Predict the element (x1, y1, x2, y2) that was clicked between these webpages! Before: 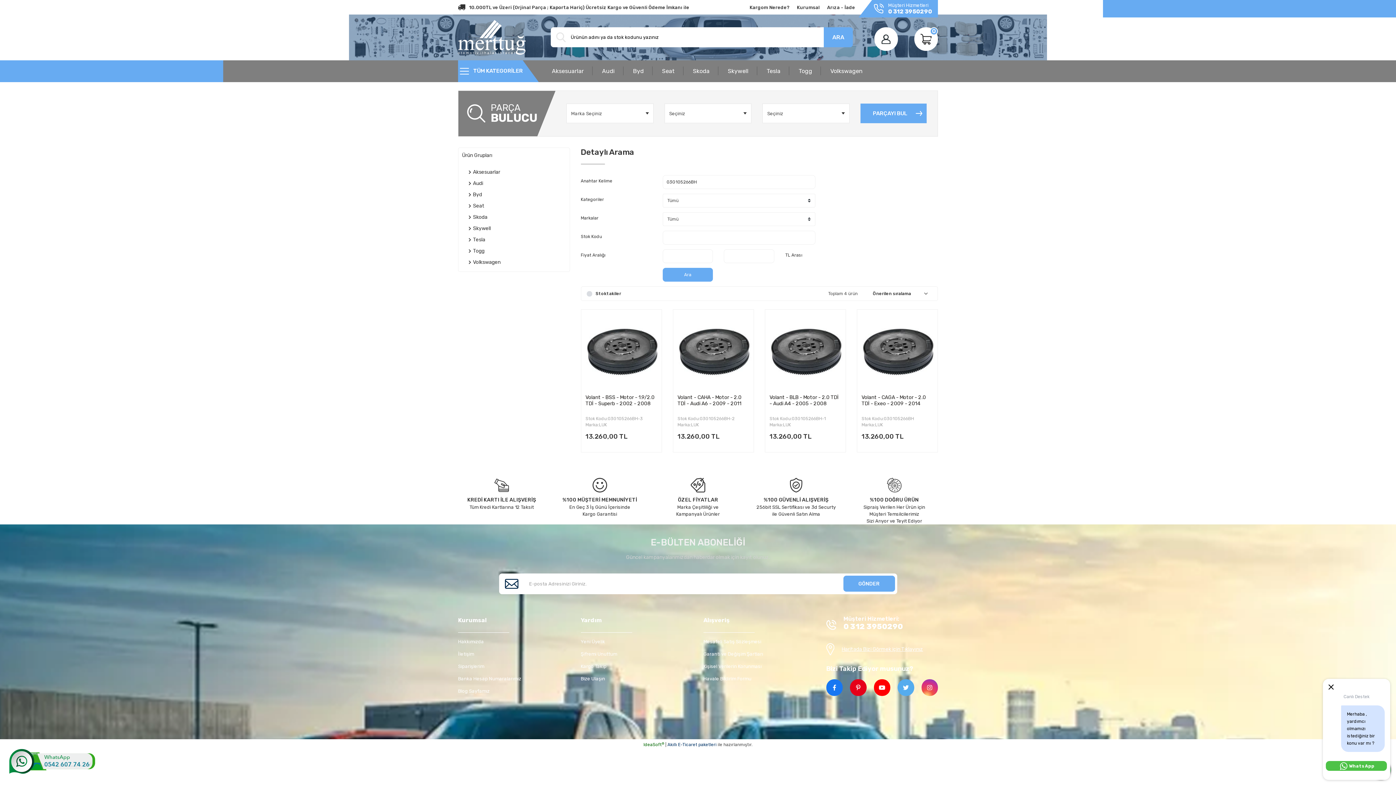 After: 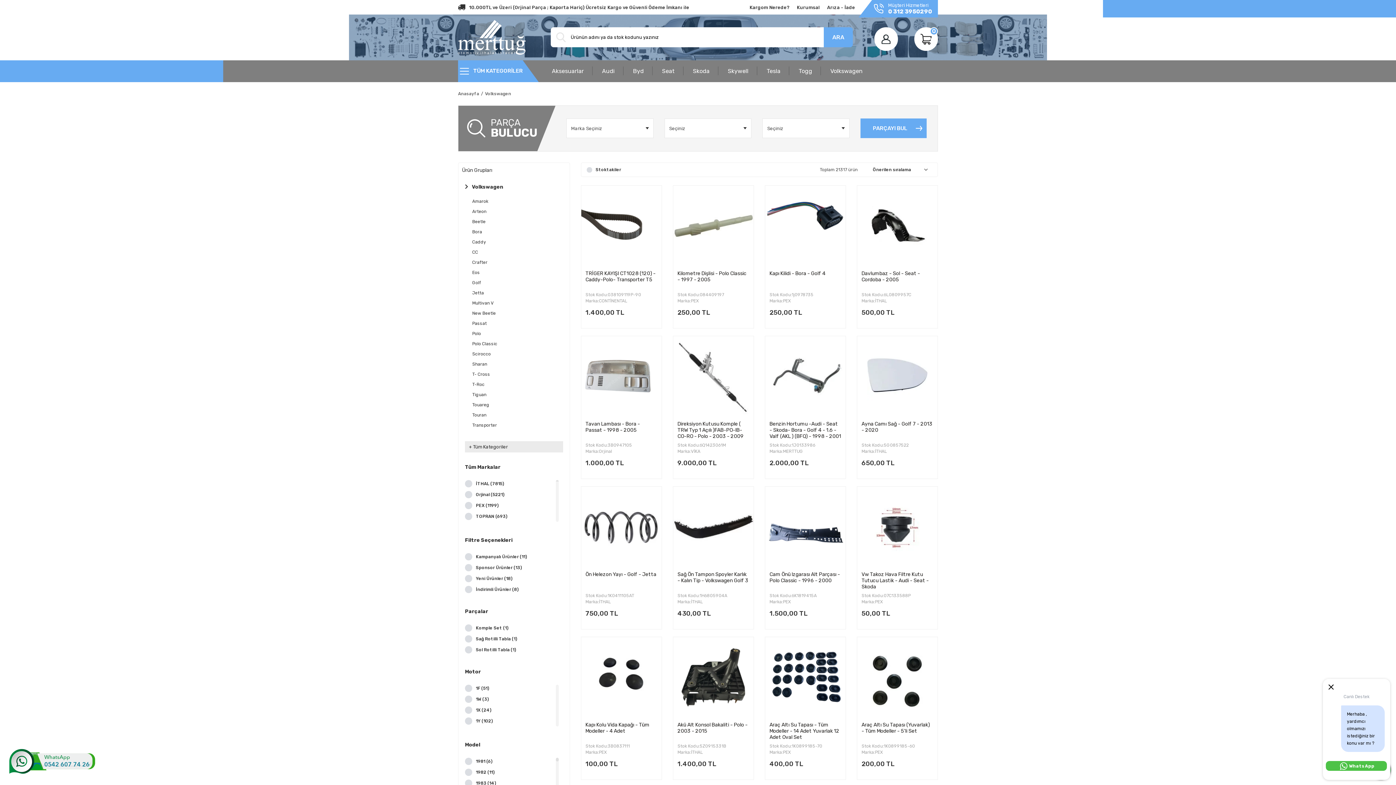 Action: label: Volkswagen bbox: (830, 60, 862, 82)